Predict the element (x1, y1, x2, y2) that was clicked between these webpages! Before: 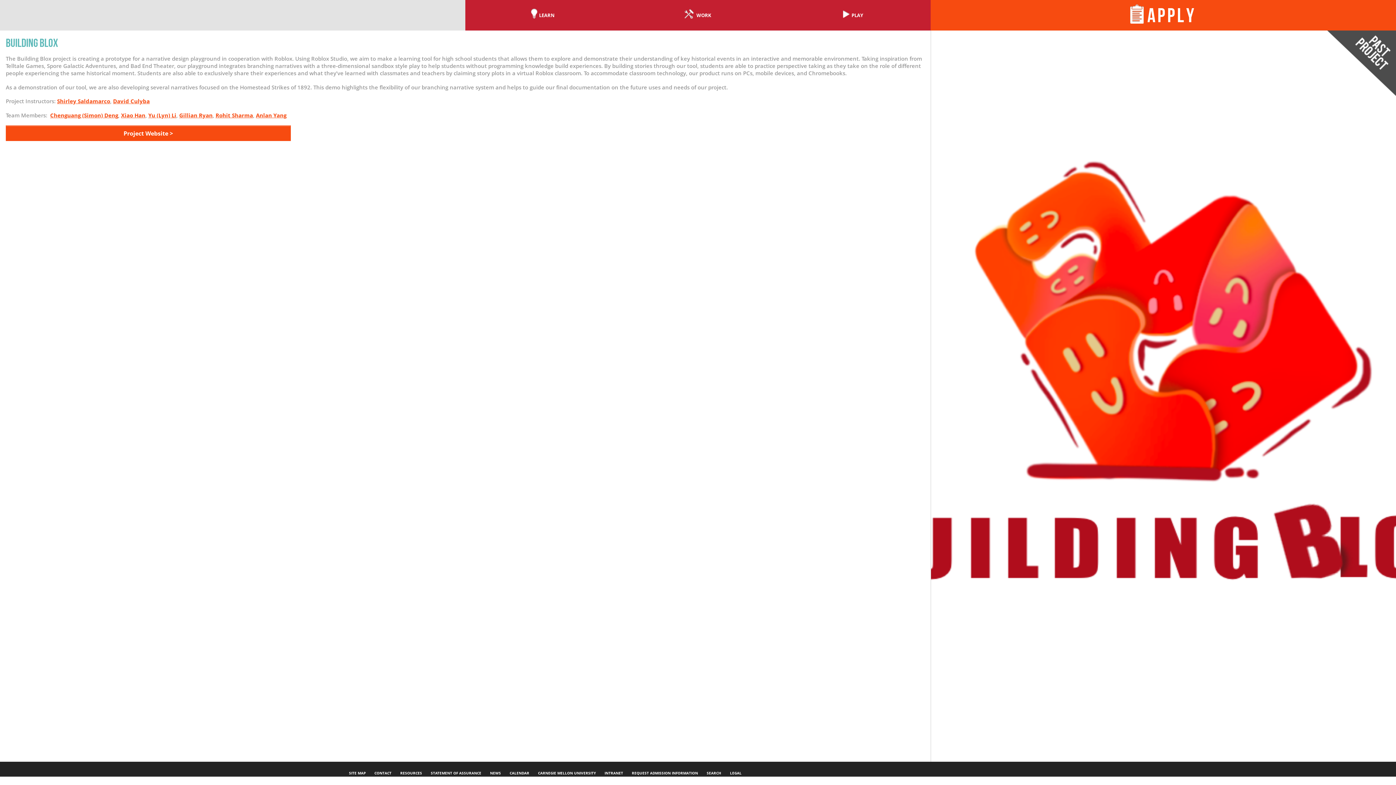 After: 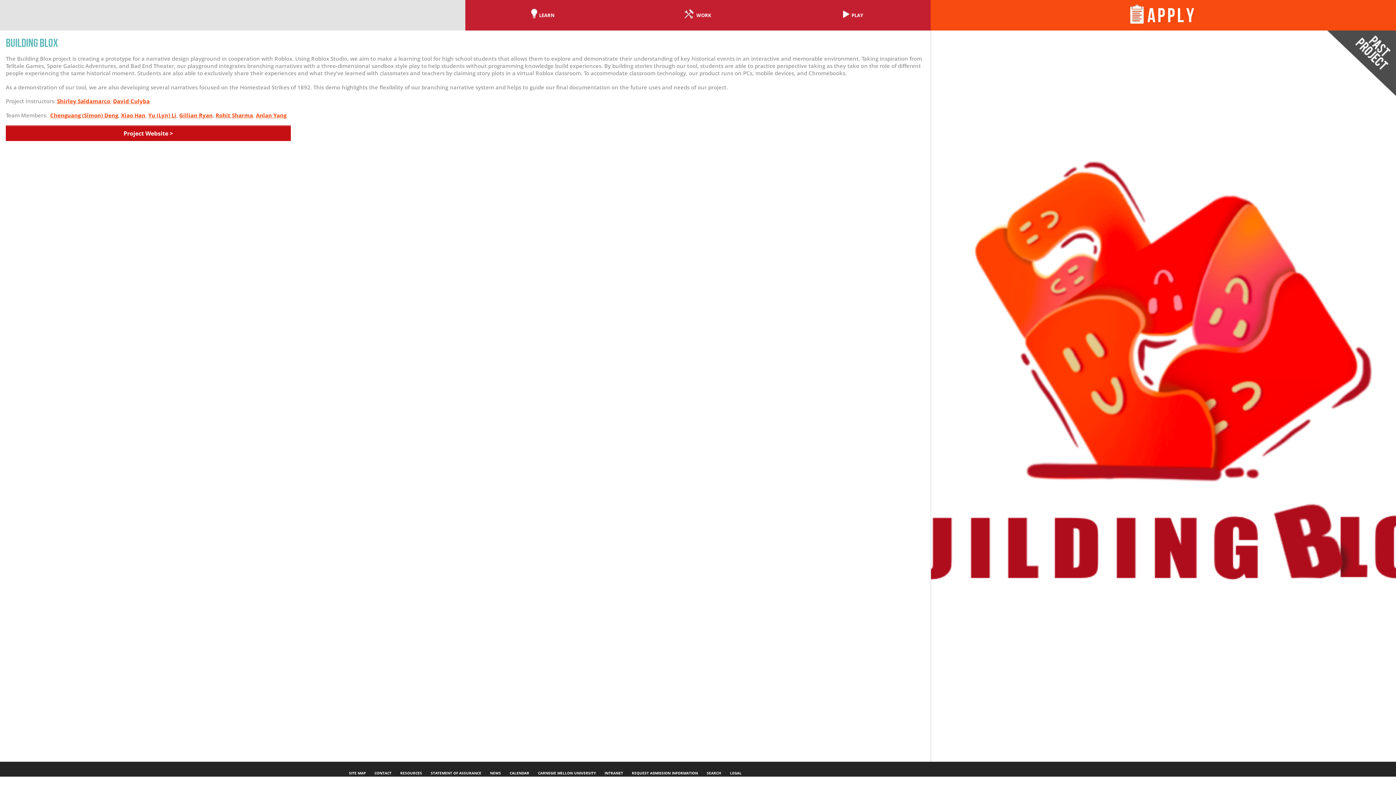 Action: label: Project Website > bbox: (5, 125, 290, 141)